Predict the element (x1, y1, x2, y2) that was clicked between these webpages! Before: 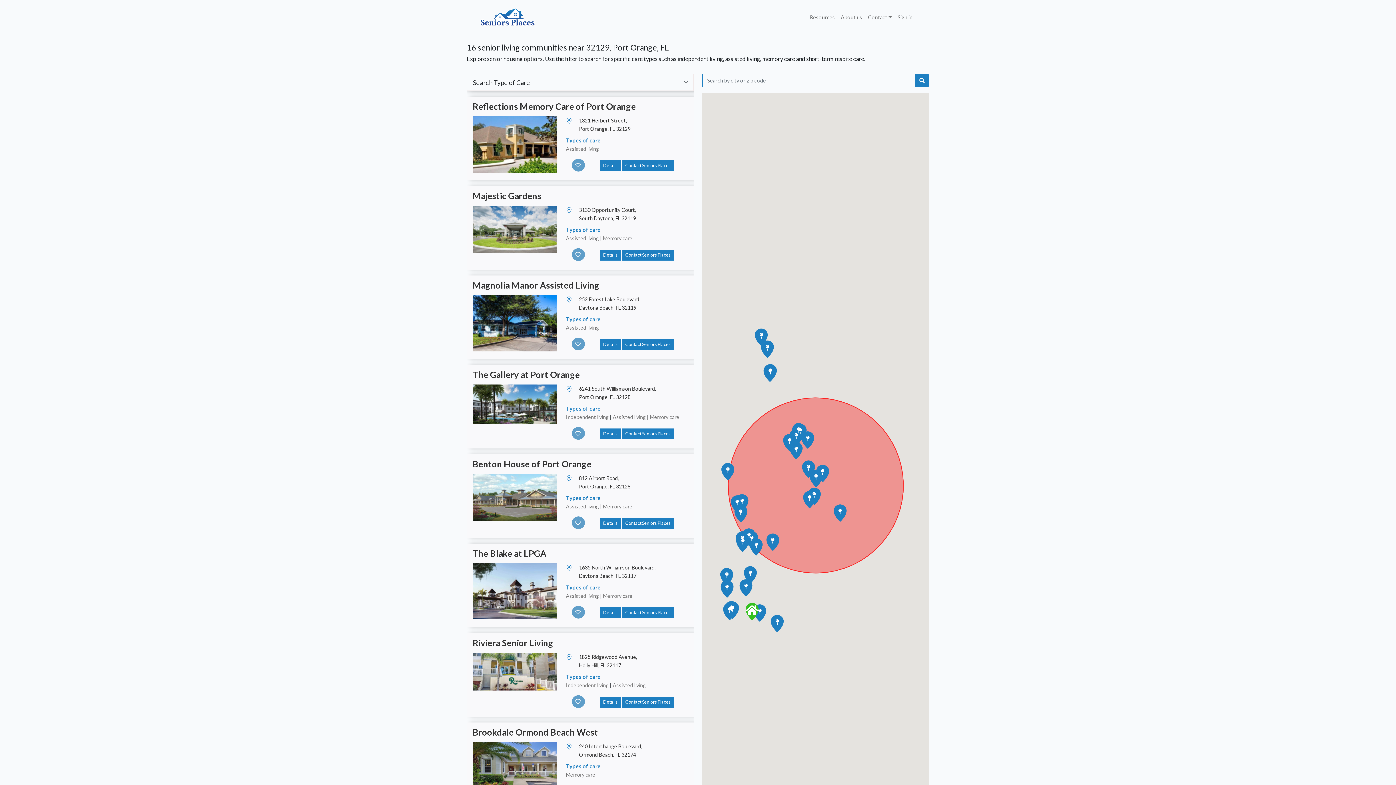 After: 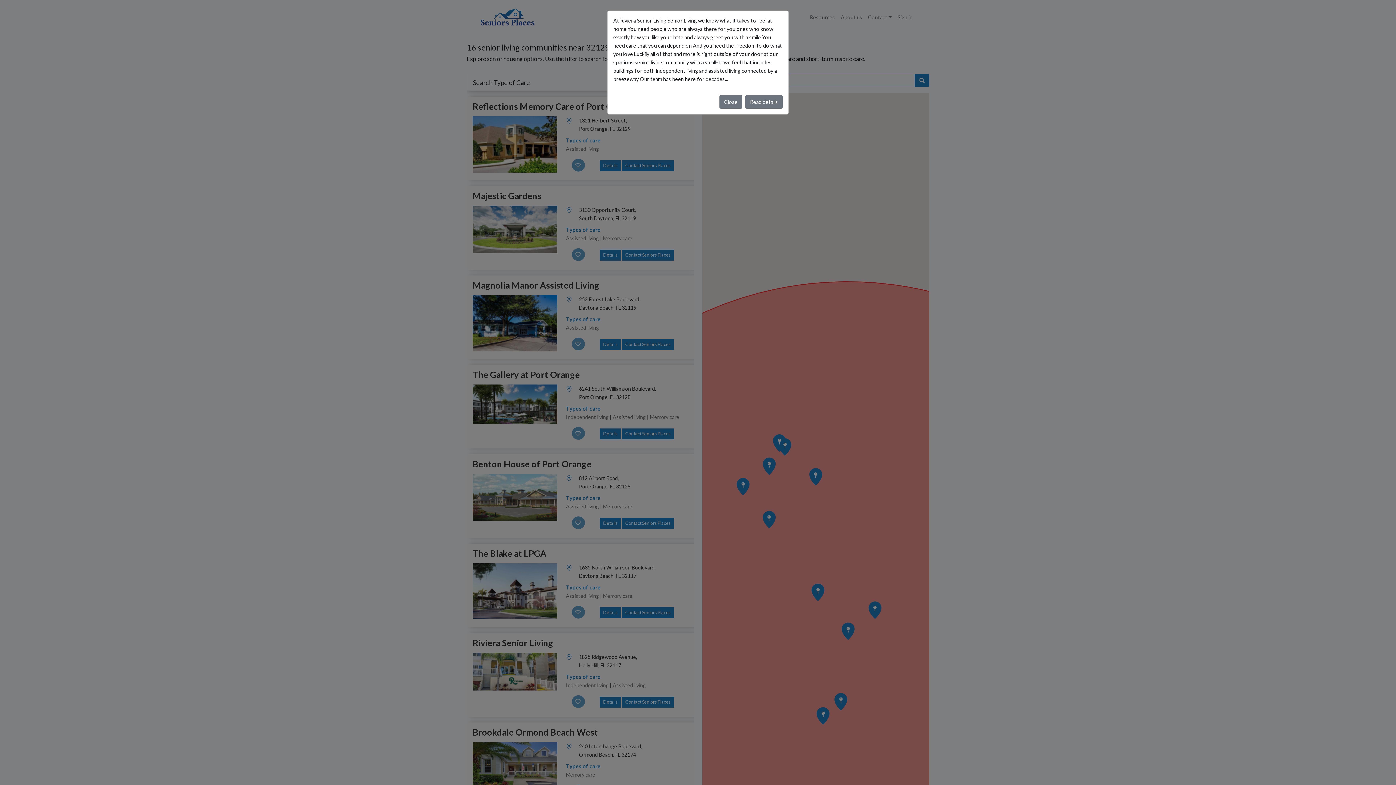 Action: label: Details bbox: (599, 697, 621, 708)